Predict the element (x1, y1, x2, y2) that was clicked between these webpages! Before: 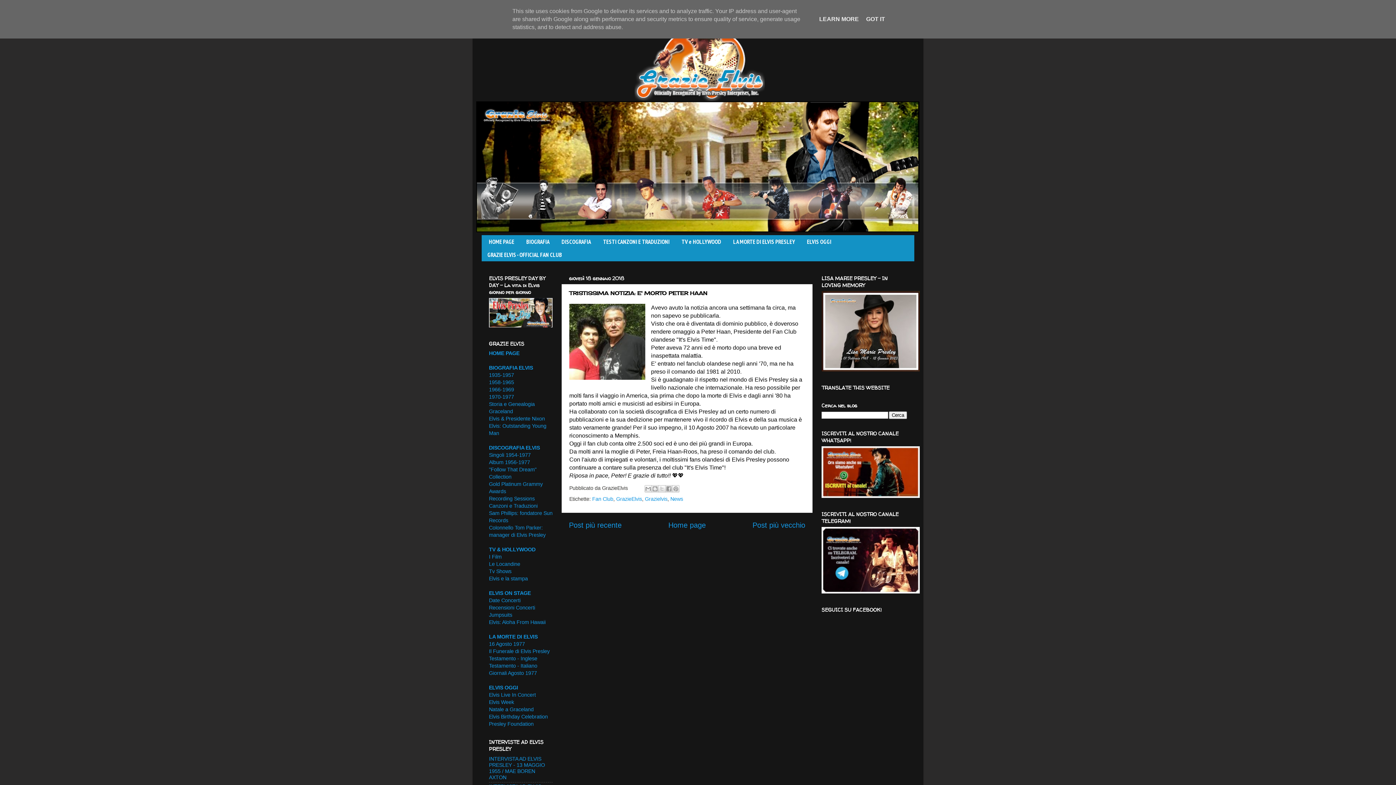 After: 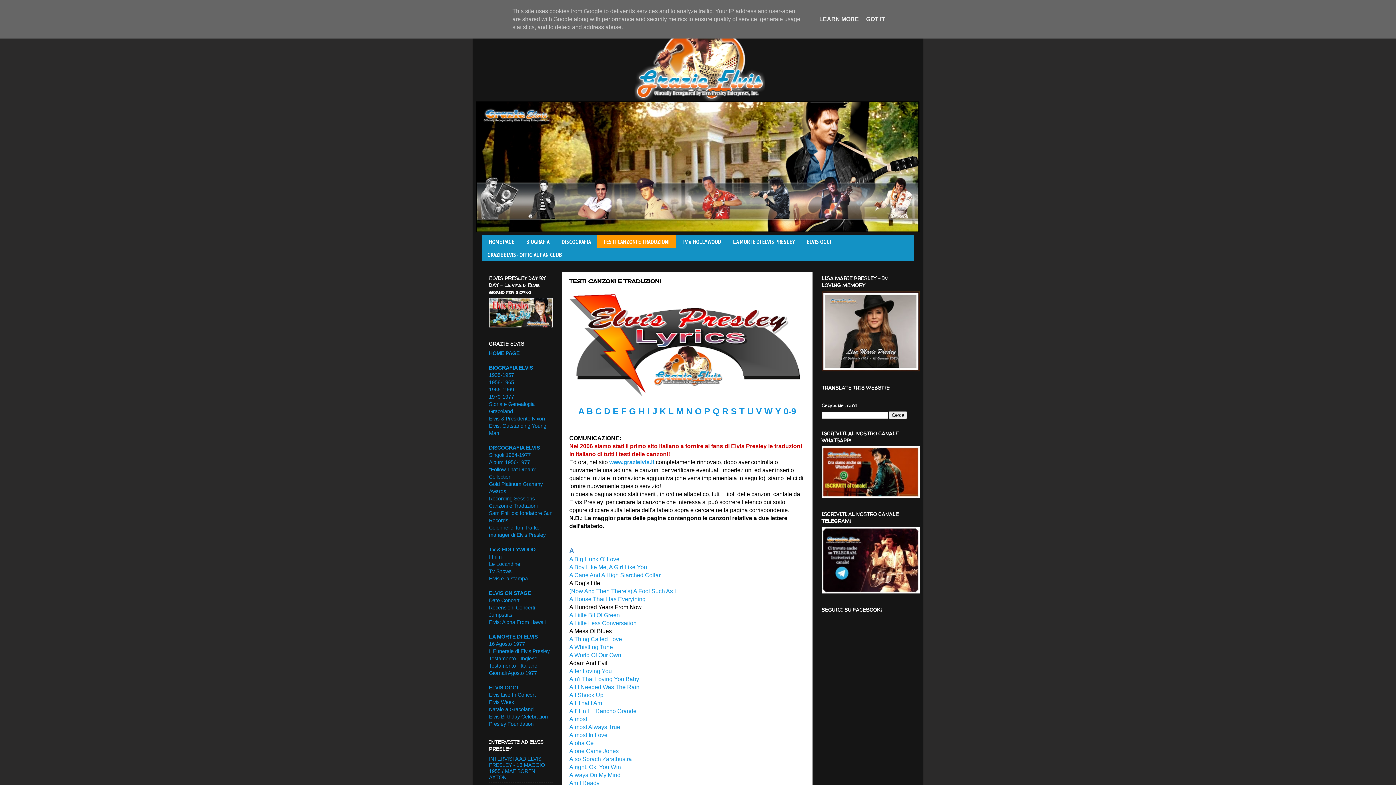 Action: bbox: (489, 503, 537, 508) label: Canzoni e Traduzioni